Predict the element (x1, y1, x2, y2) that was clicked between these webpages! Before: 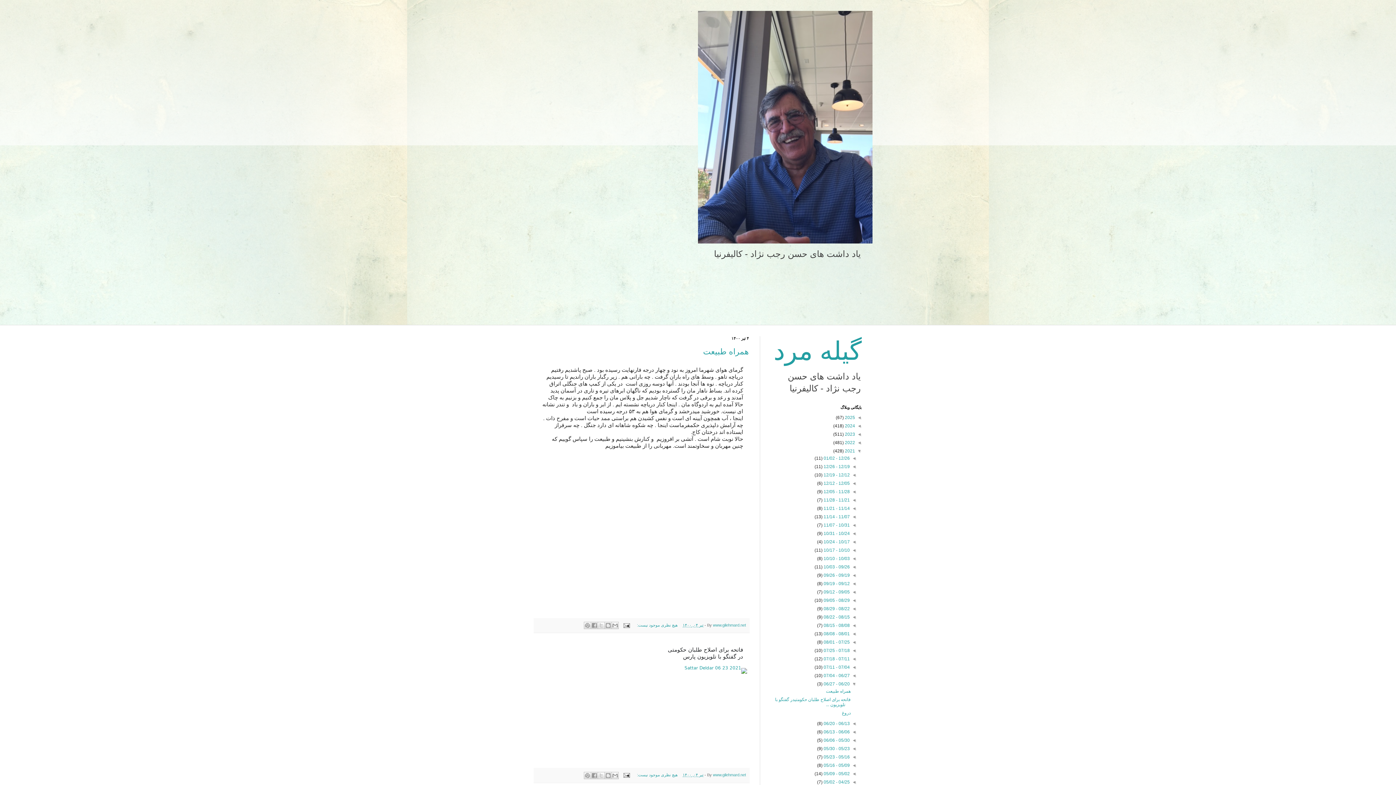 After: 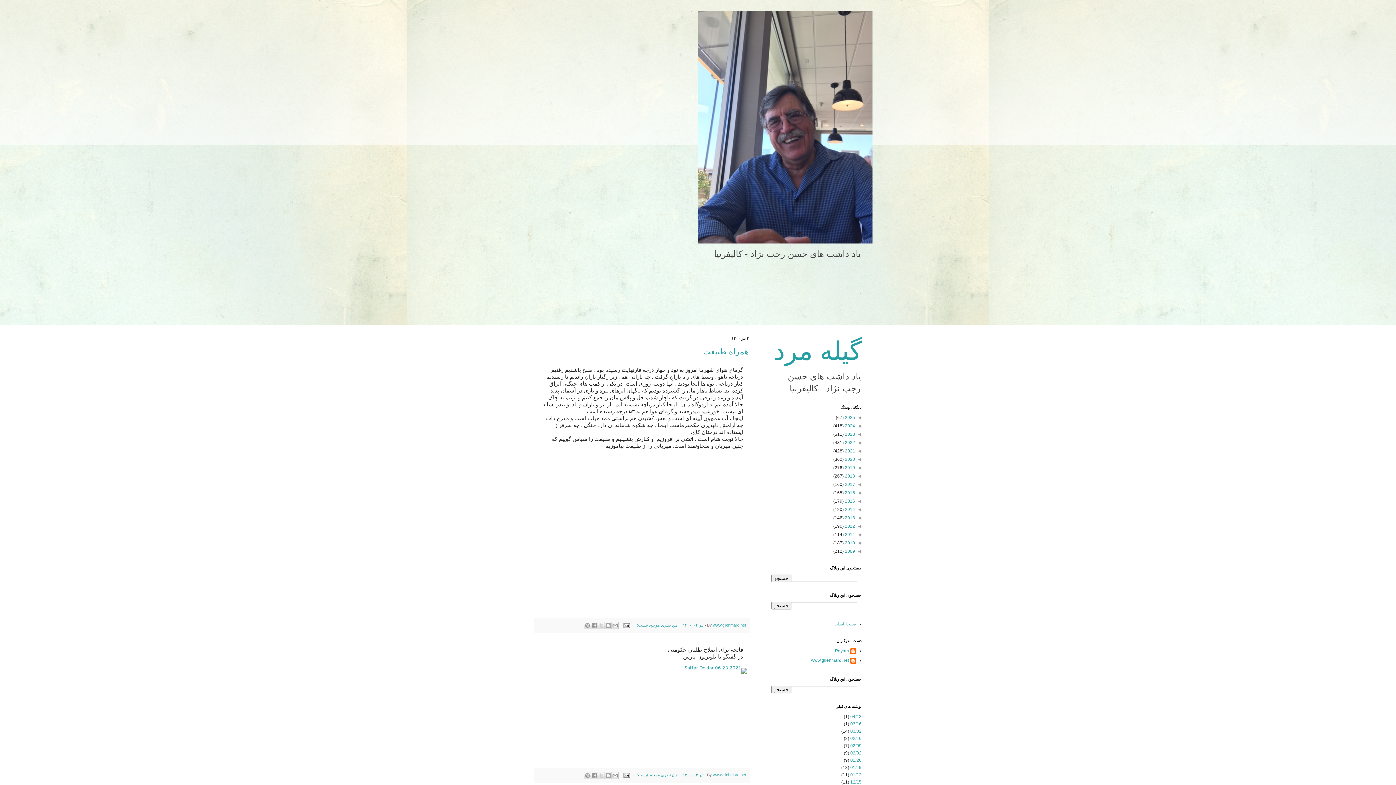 Action: label: ▼   bbox: (855, 448, 861, 453)